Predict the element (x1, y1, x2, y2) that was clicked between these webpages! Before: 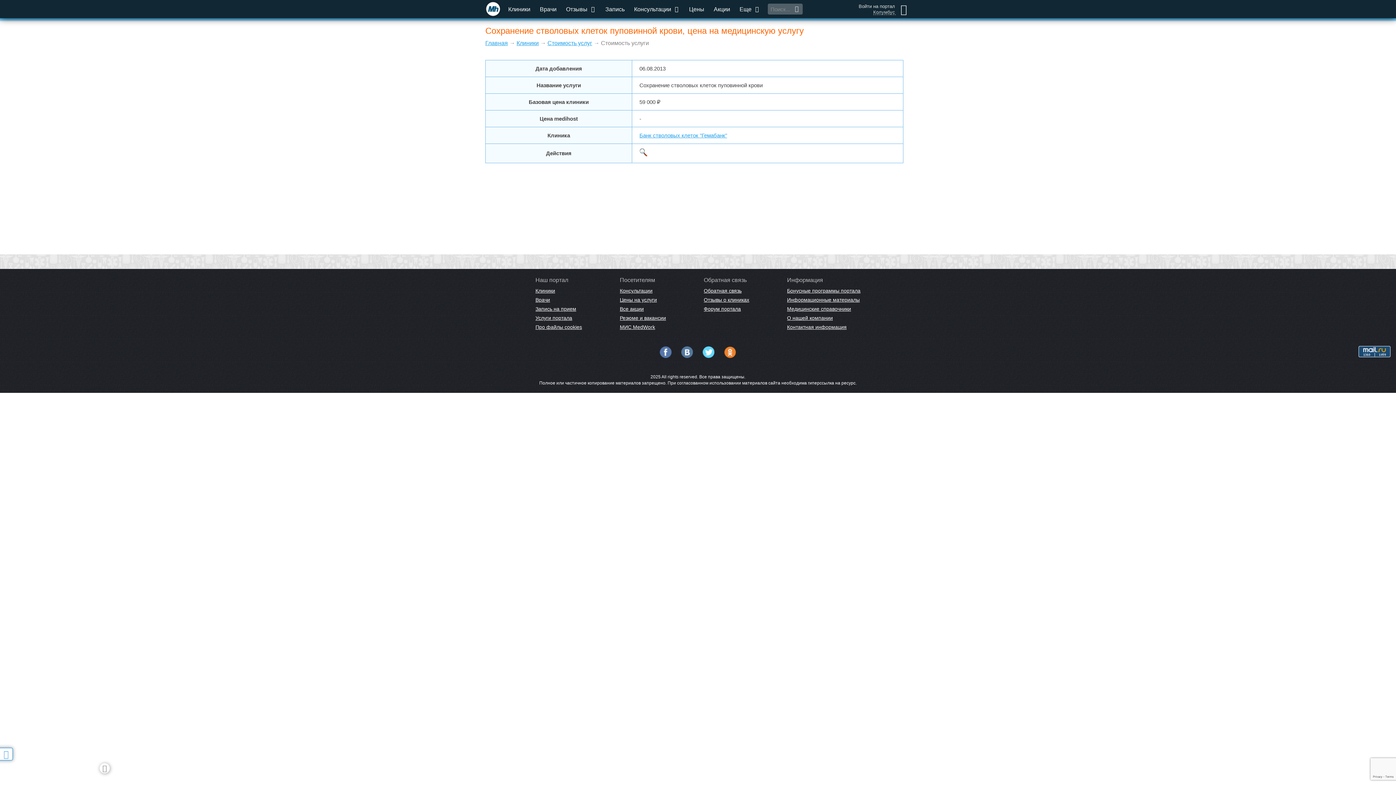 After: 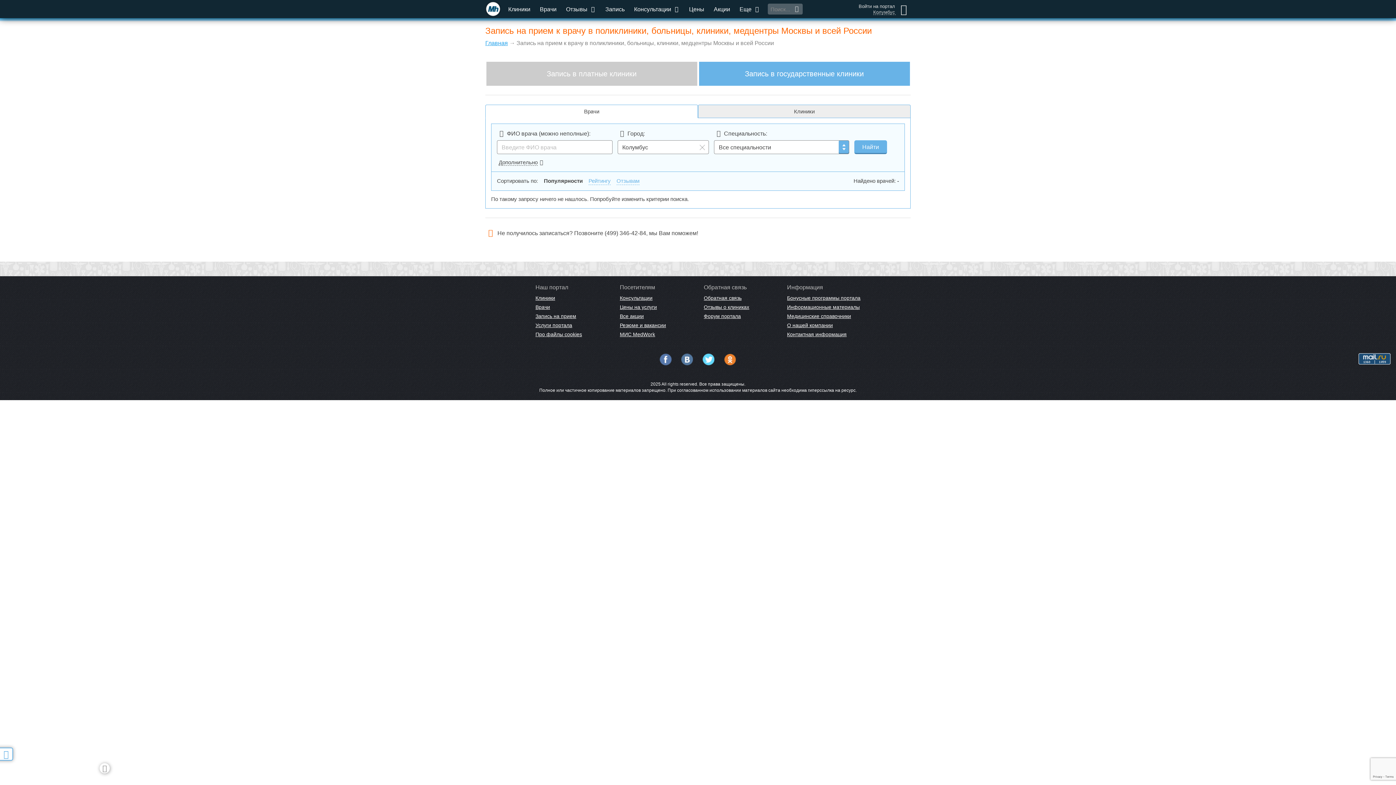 Action: bbox: (600, 0, 629, 18) label: Запись